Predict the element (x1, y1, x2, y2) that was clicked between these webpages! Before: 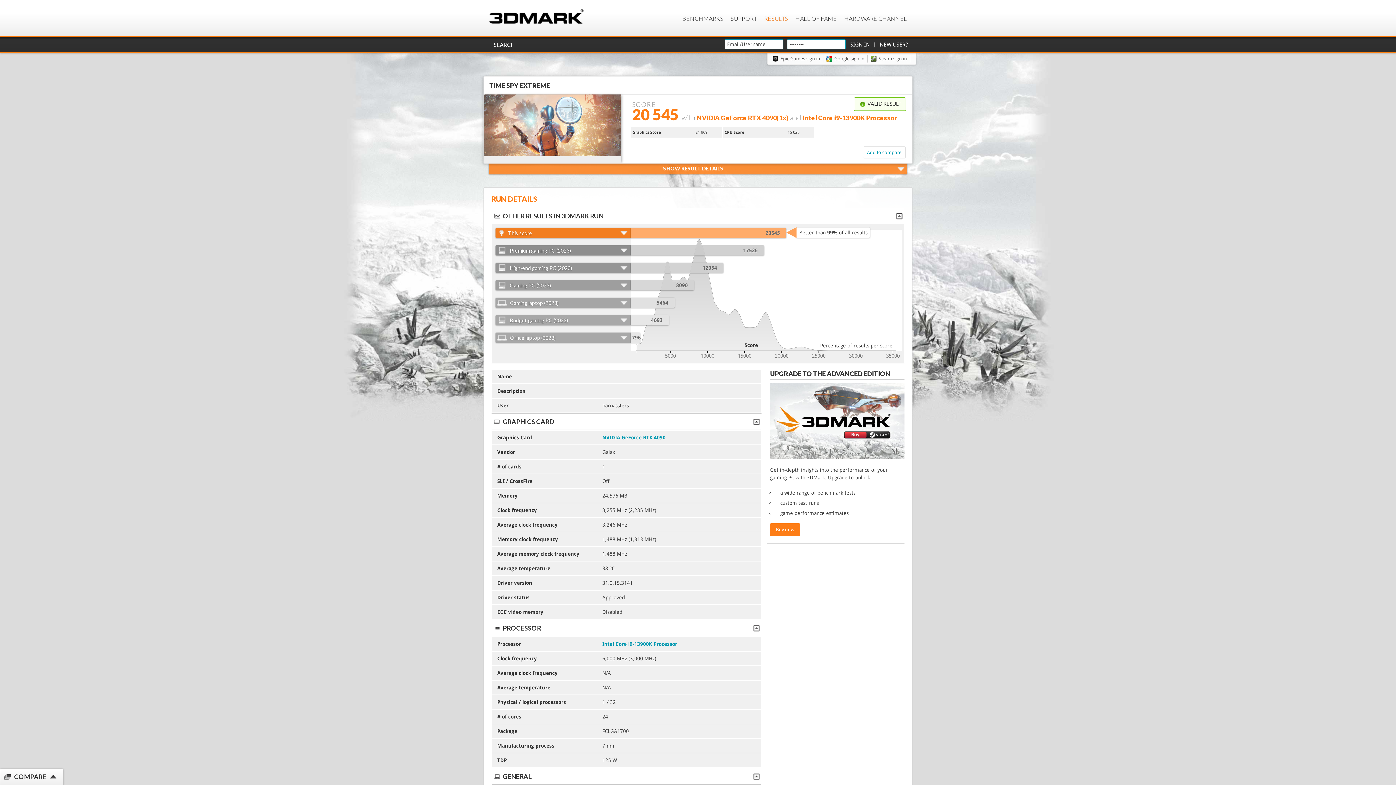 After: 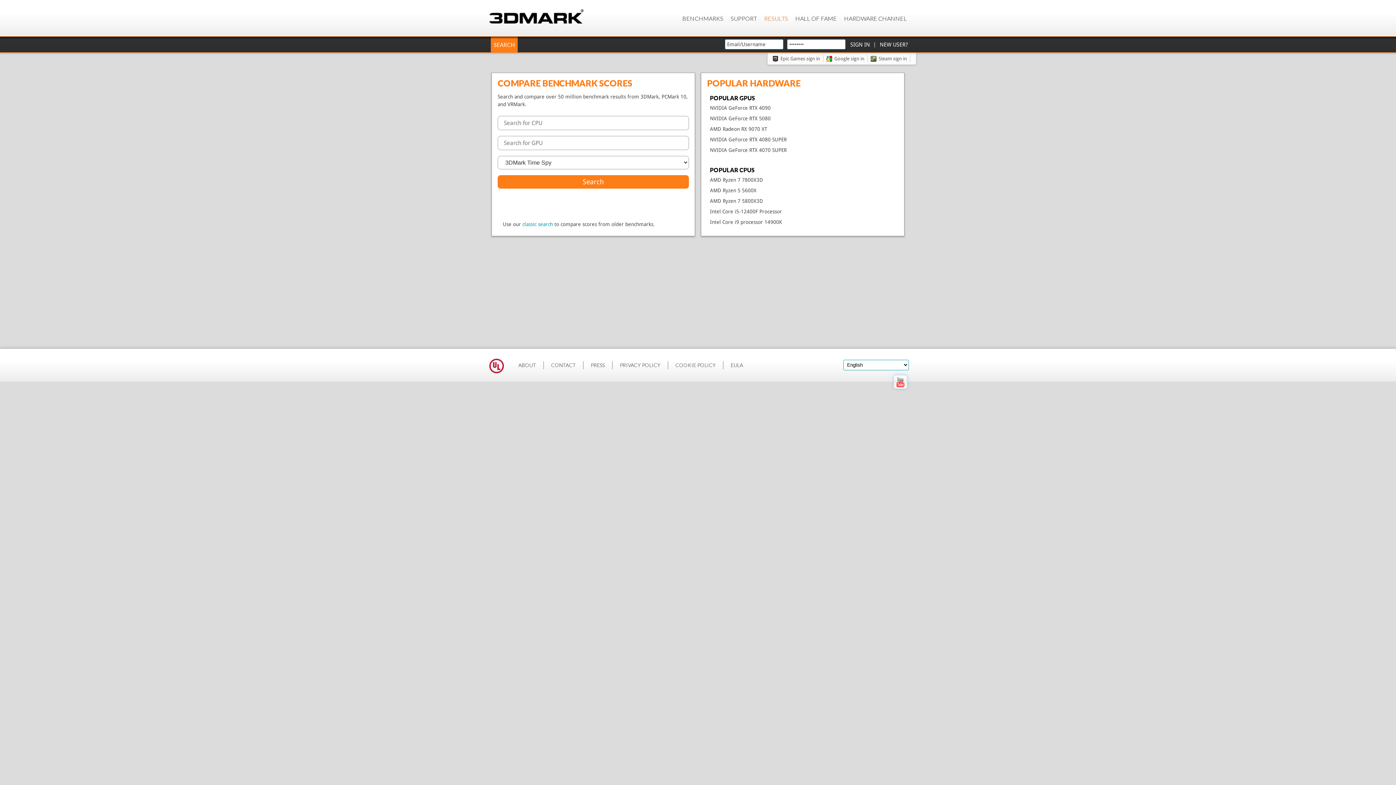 Action: bbox: (760, 13, 792, 23) label: RESULTS